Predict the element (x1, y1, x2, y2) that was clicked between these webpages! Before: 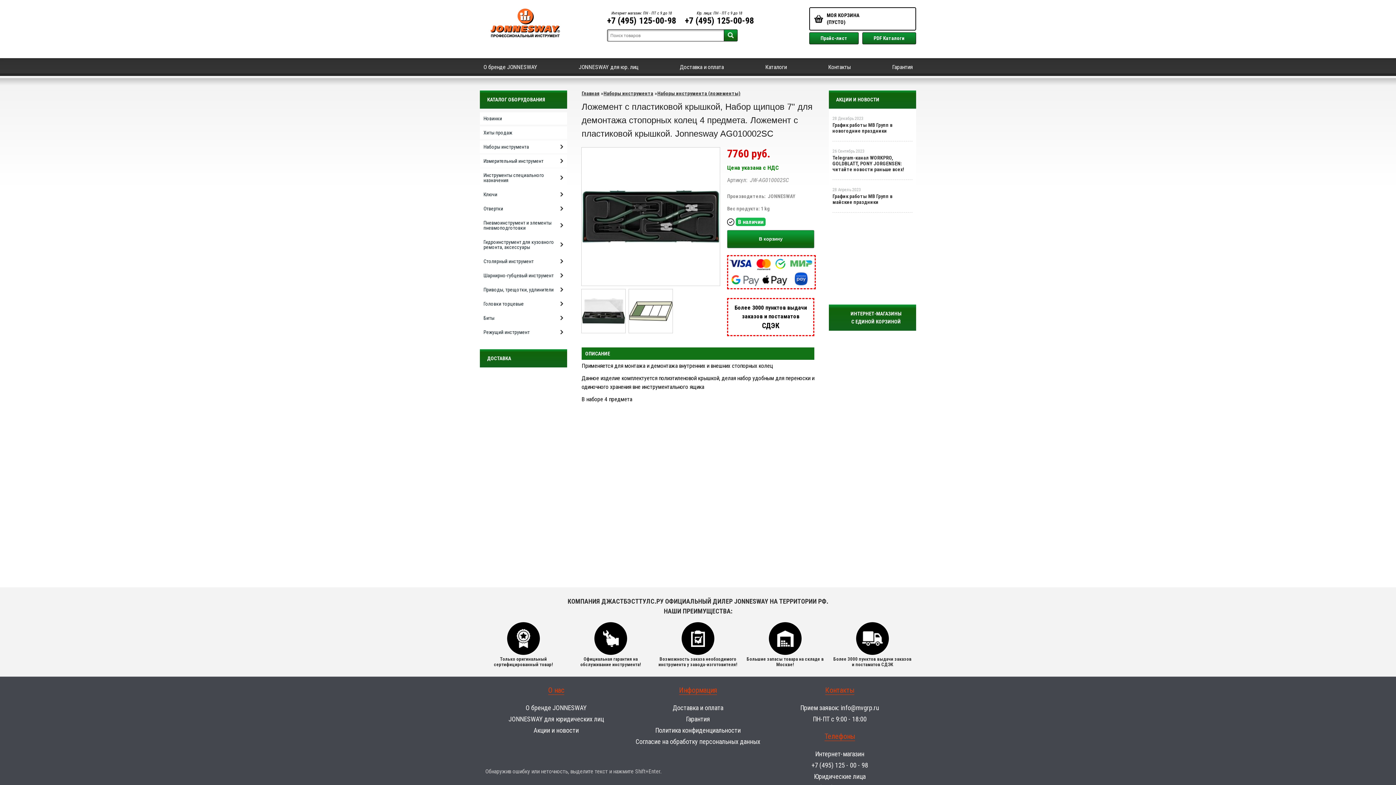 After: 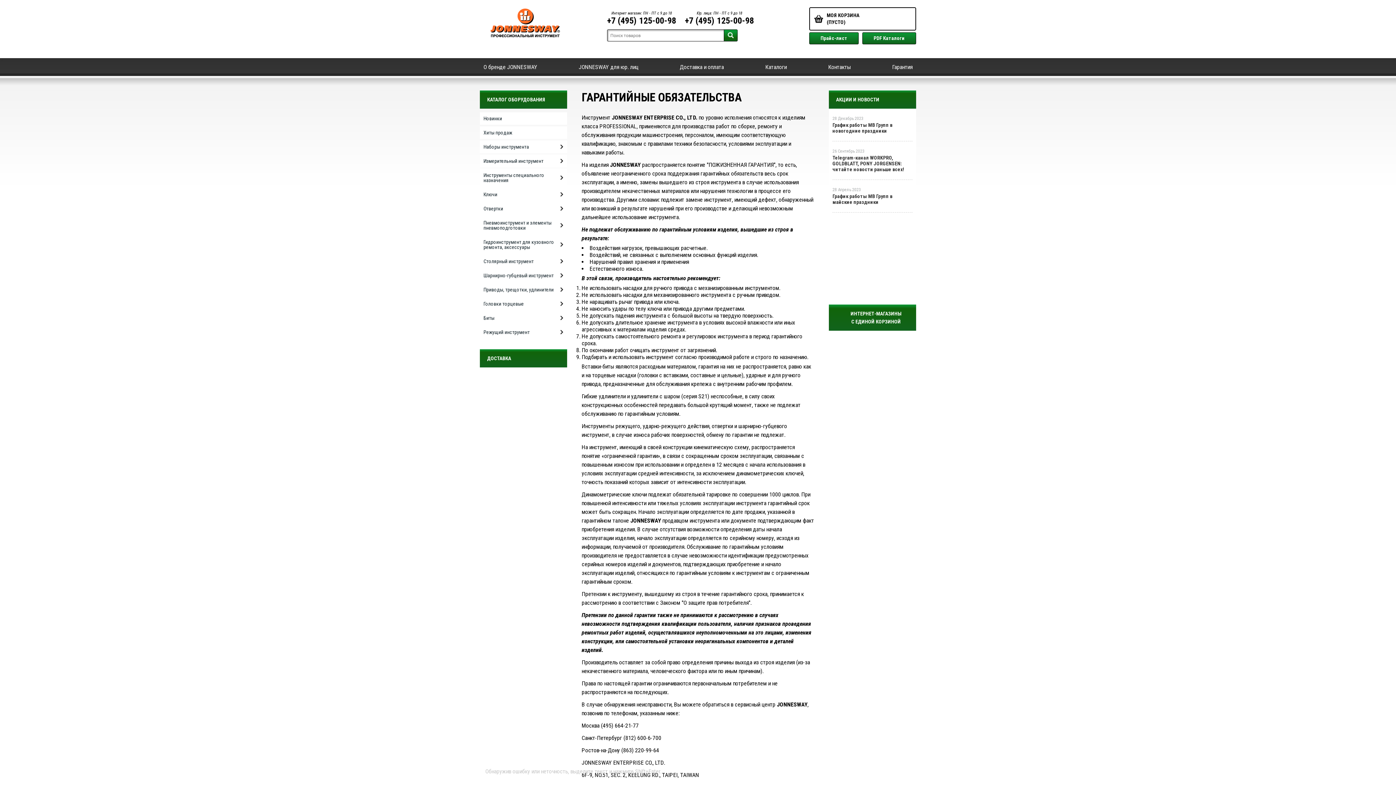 Action: bbox: (686, 715, 710, 723) label: Гарантия